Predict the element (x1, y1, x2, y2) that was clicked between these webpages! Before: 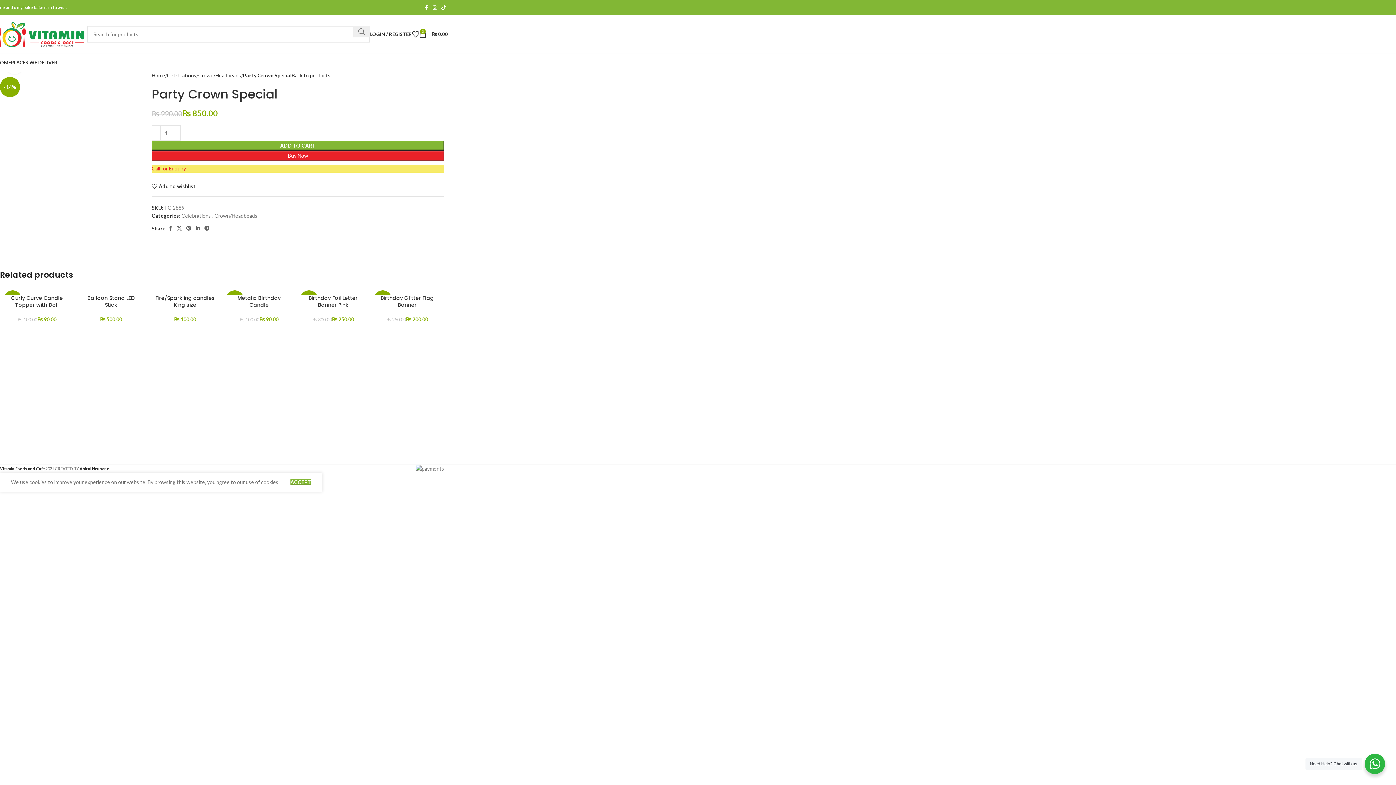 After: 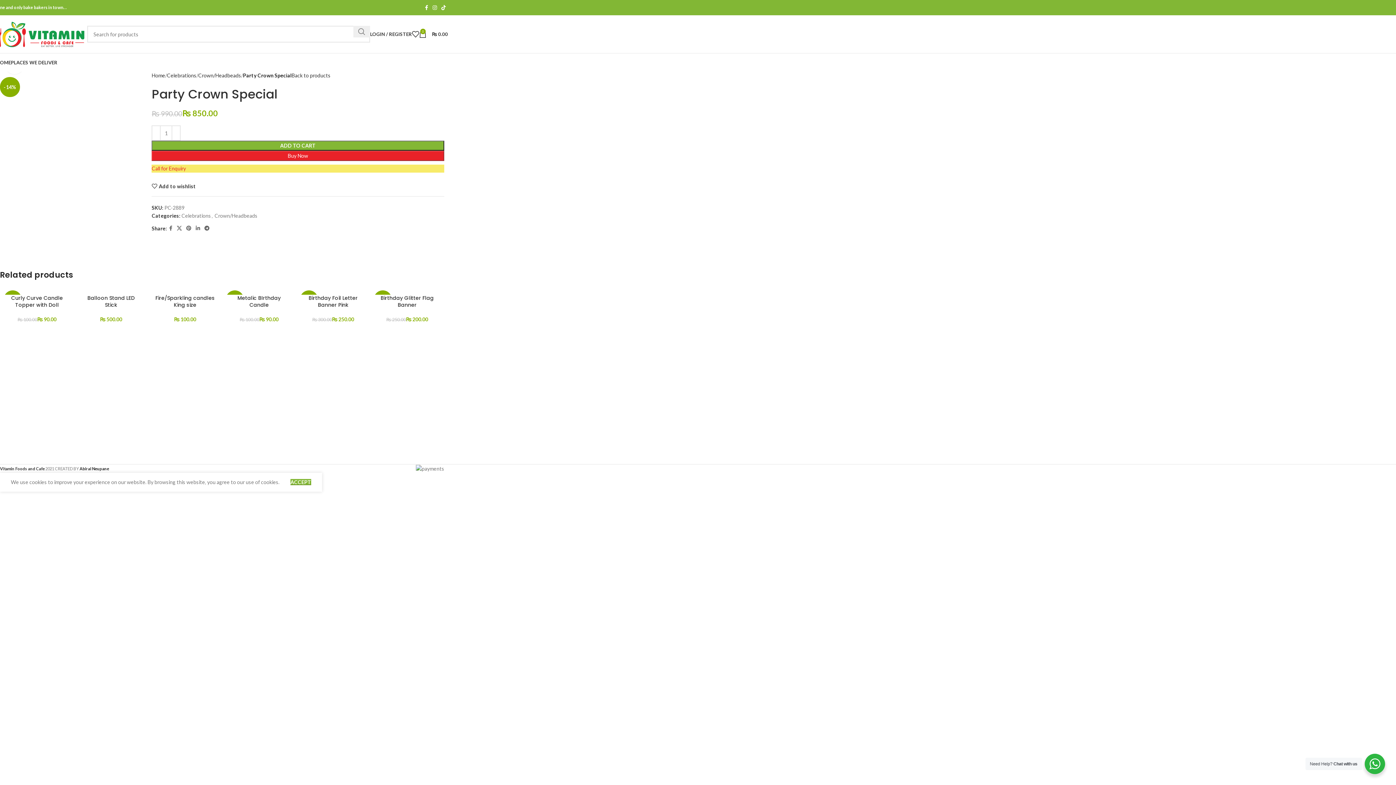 Action: bbox: (79, 466, 109, 471) label: Abiral Neupane